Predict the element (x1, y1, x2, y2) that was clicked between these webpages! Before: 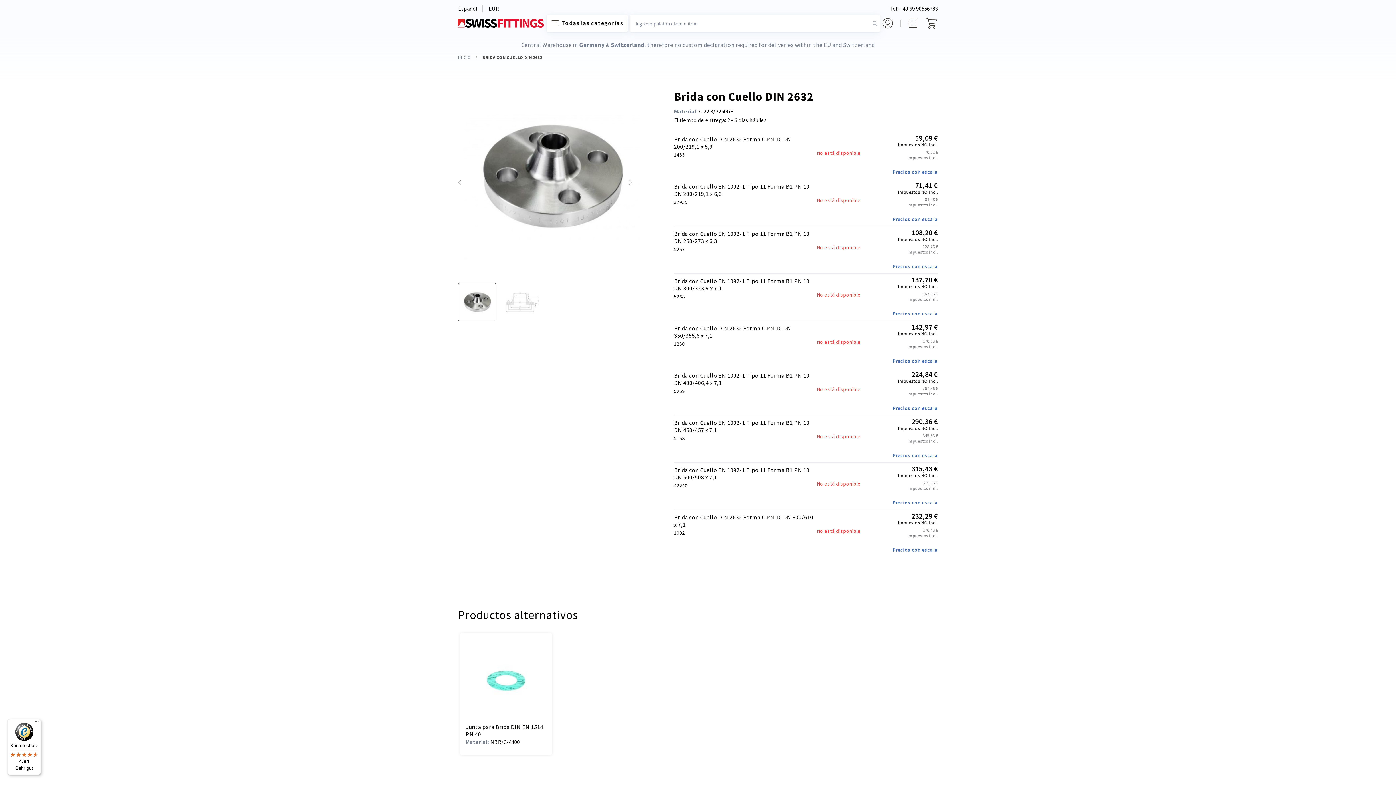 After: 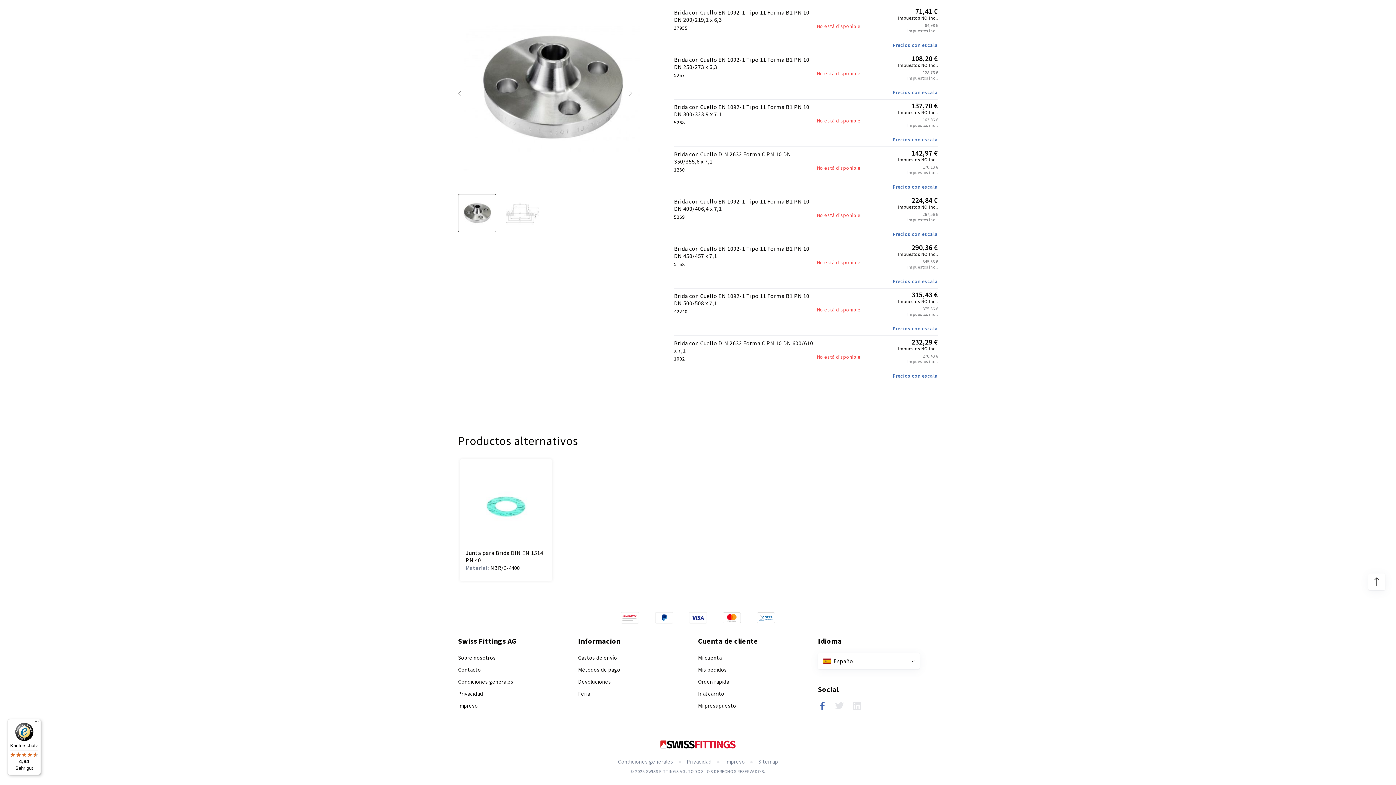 Action: bbox: (818, 771, 828, 778) label:  